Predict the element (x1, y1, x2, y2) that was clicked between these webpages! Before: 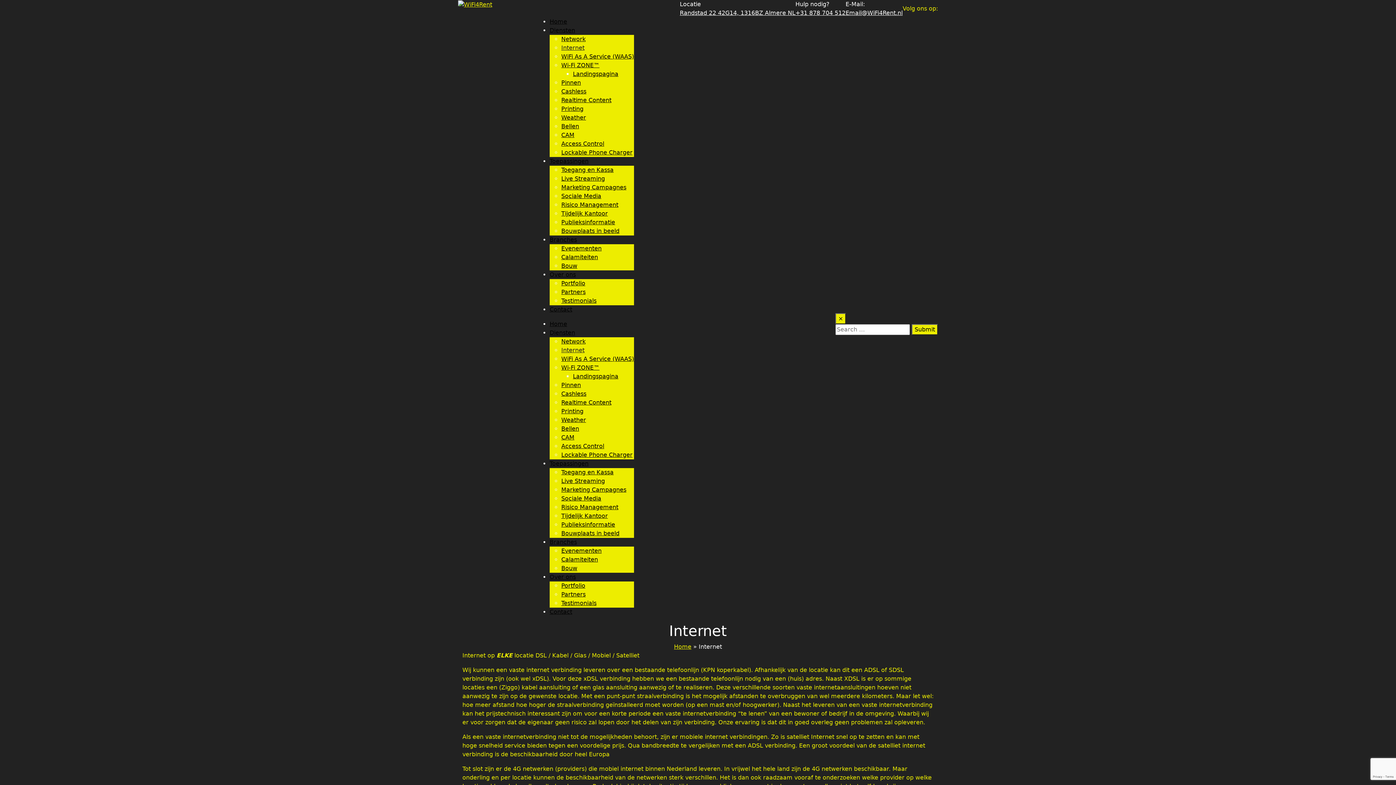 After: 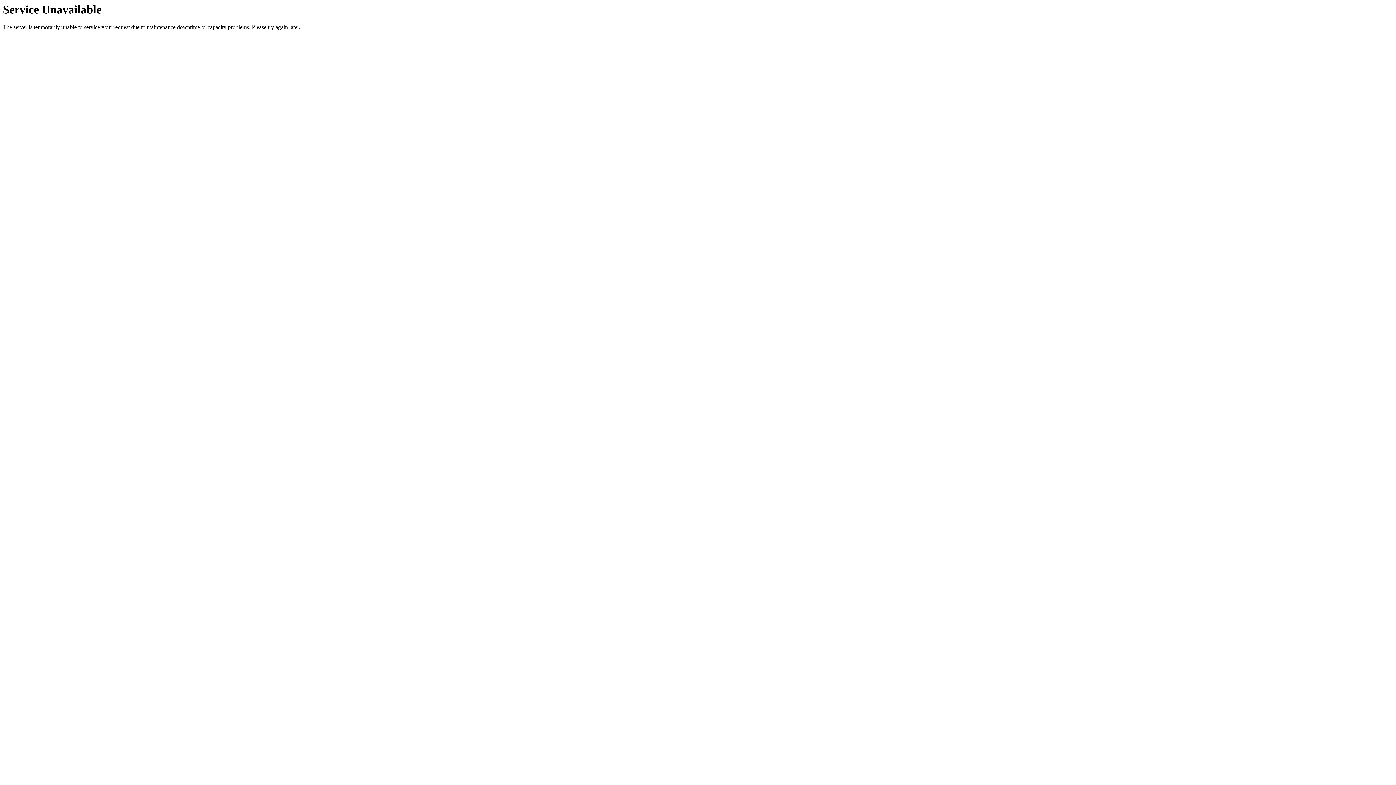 Action: label: Risico Management bbox: (561, 201, 618, 208)